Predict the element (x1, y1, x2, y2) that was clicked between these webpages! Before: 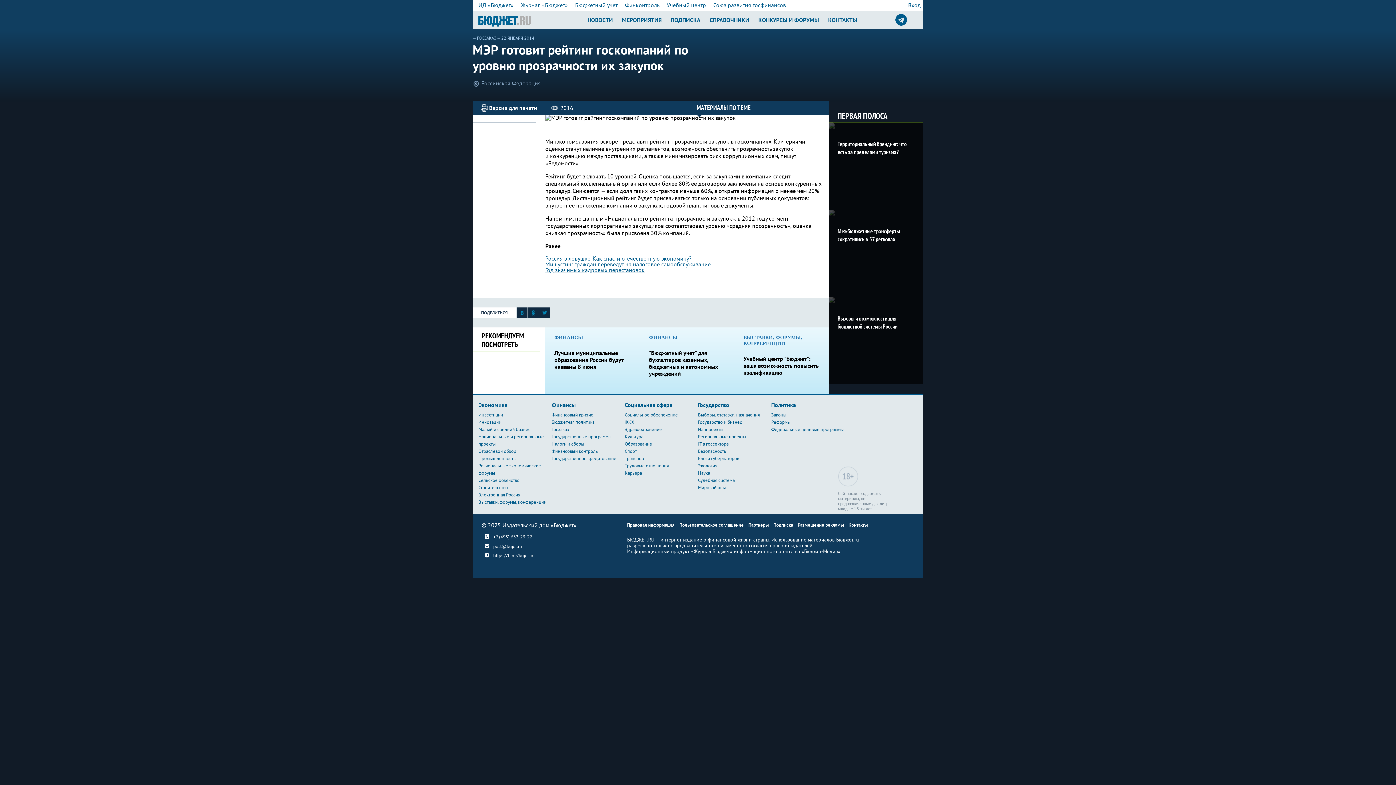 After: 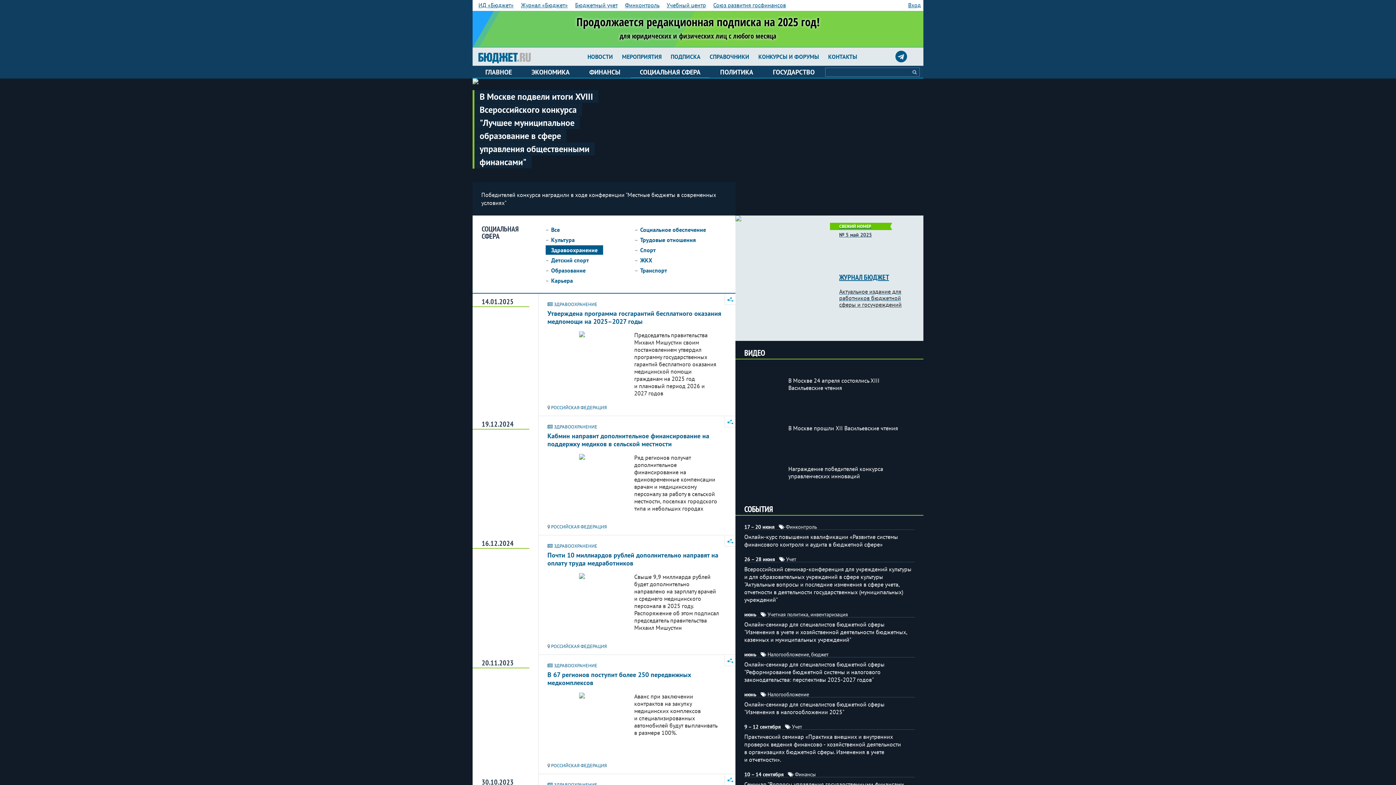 Action: label: Здравоохранение bbox: (624, 426, 662, 432)